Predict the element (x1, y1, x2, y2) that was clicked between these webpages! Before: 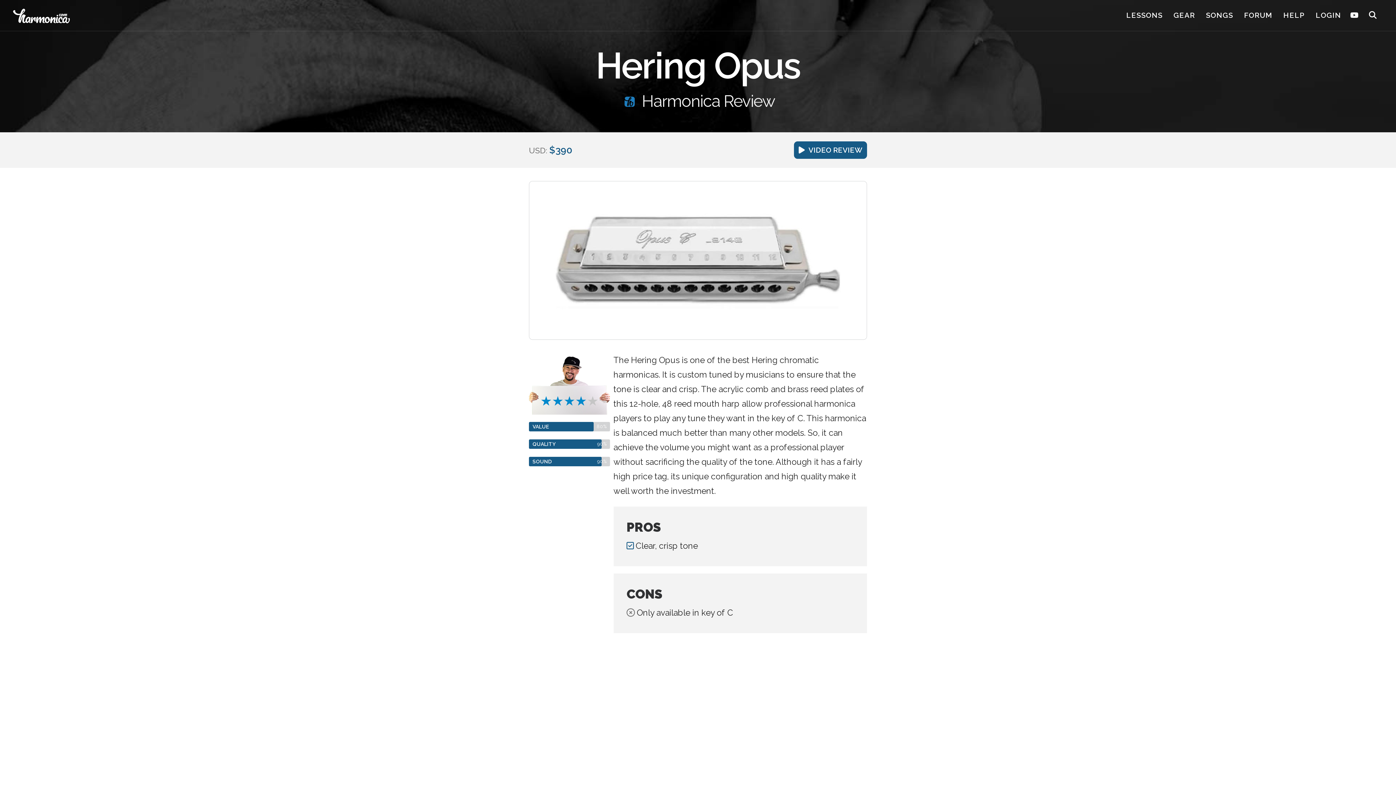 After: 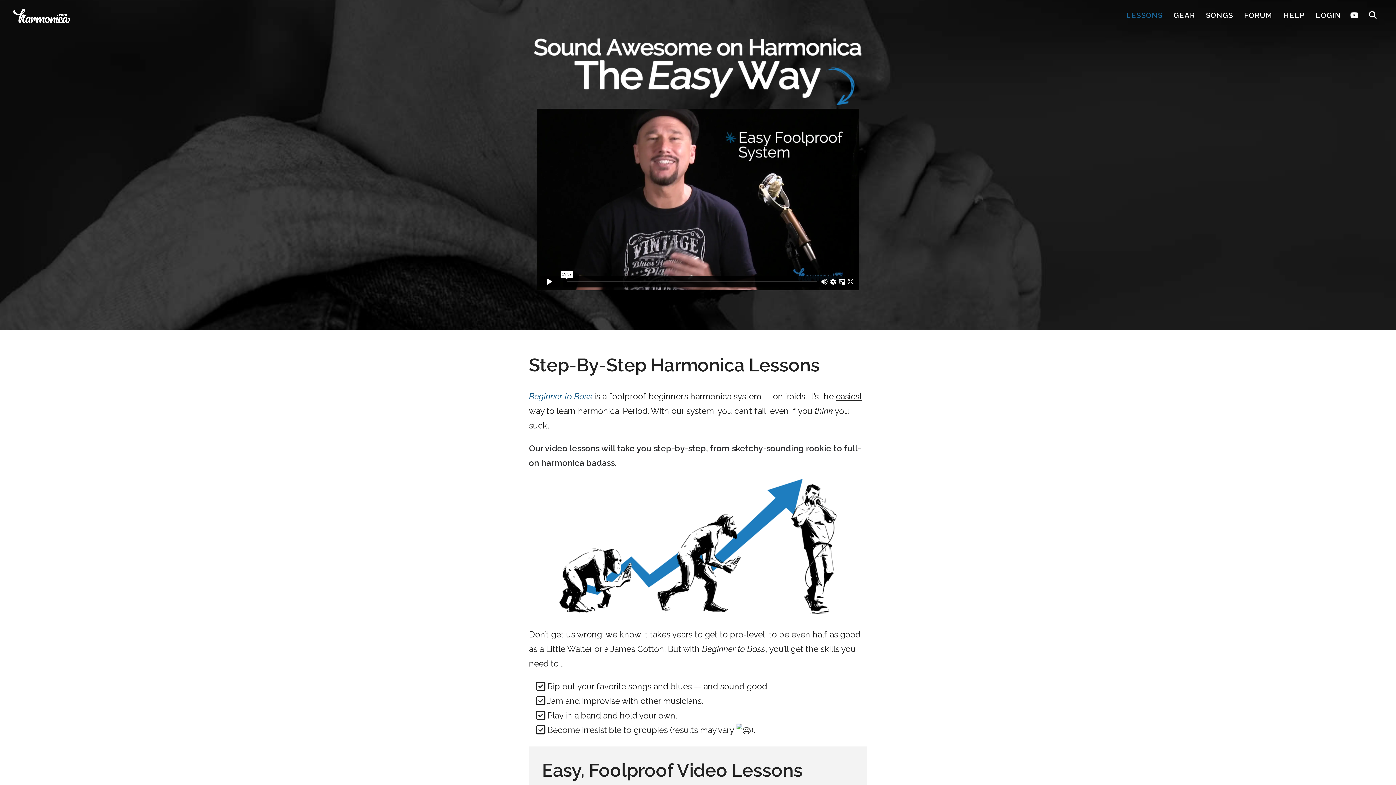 Action: label: LESSONS bbox: (1121, 4, 1168, 26)